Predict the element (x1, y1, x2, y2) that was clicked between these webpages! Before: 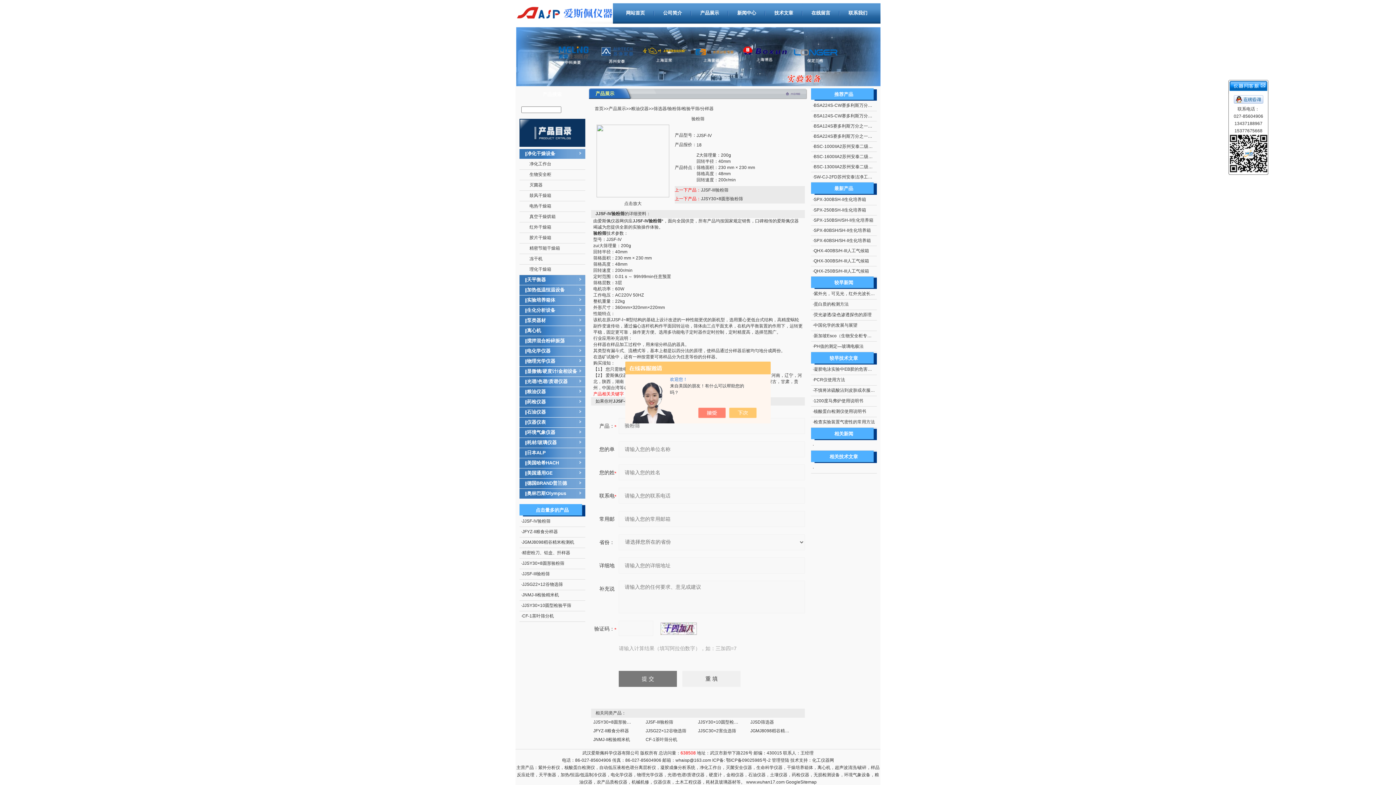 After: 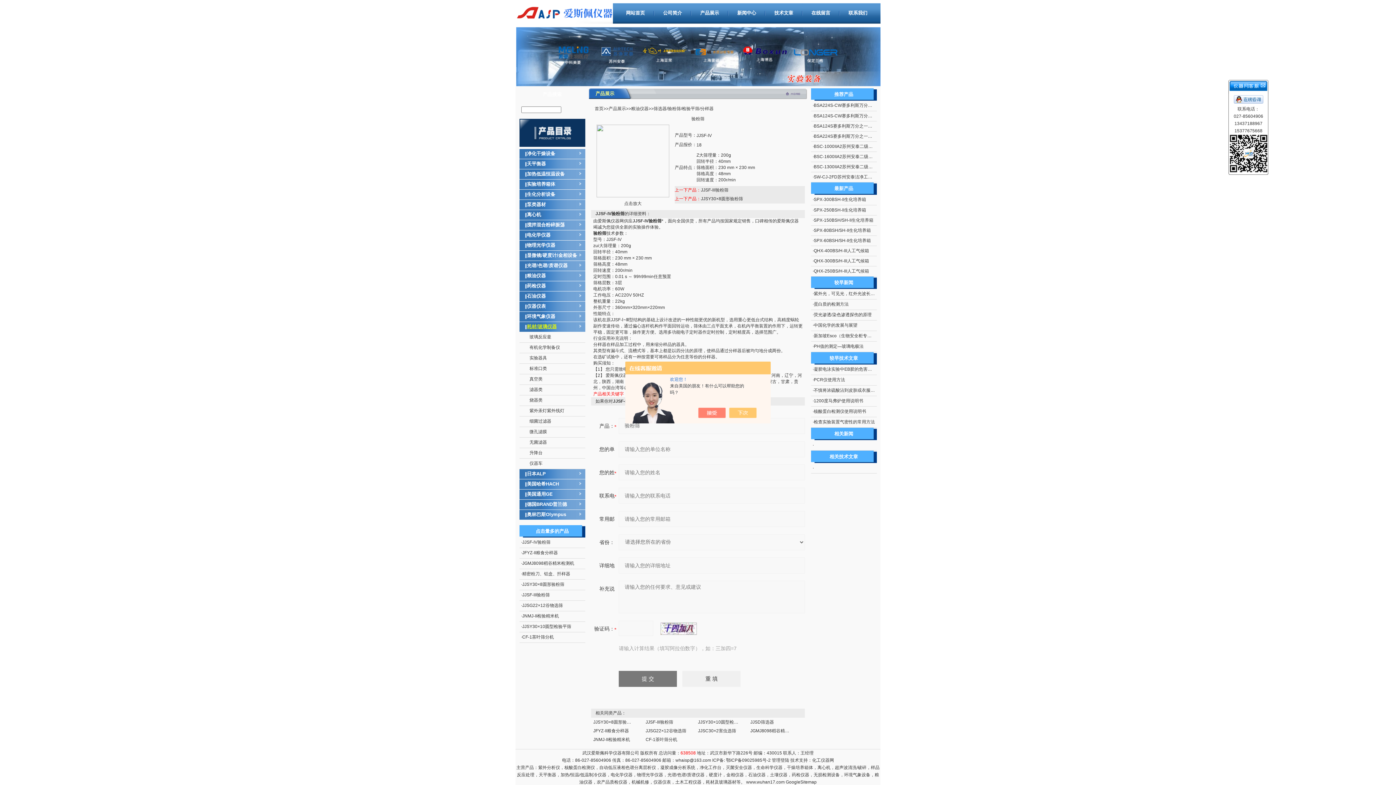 Action: label: 耗材/玻璃仪器 bbox: (527, 440, 556, 445)